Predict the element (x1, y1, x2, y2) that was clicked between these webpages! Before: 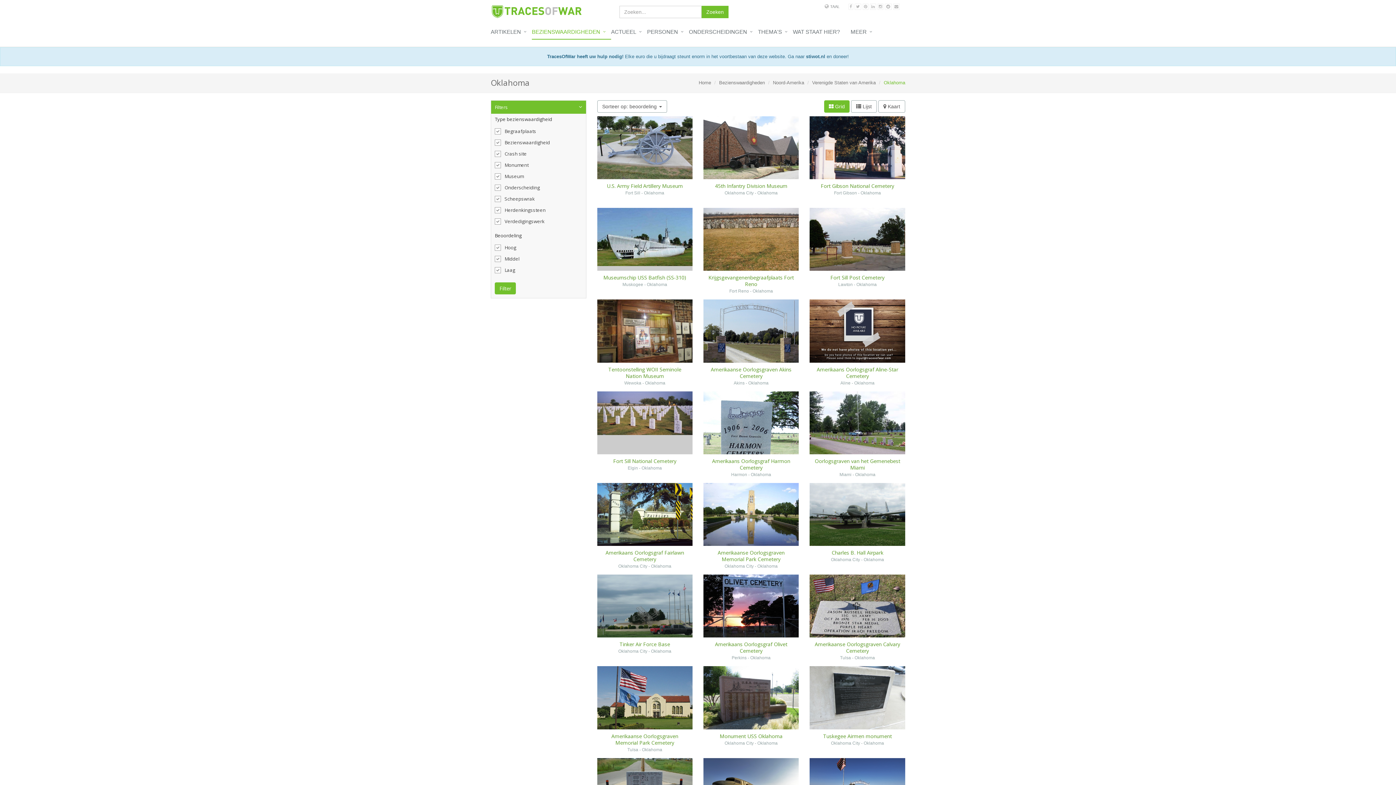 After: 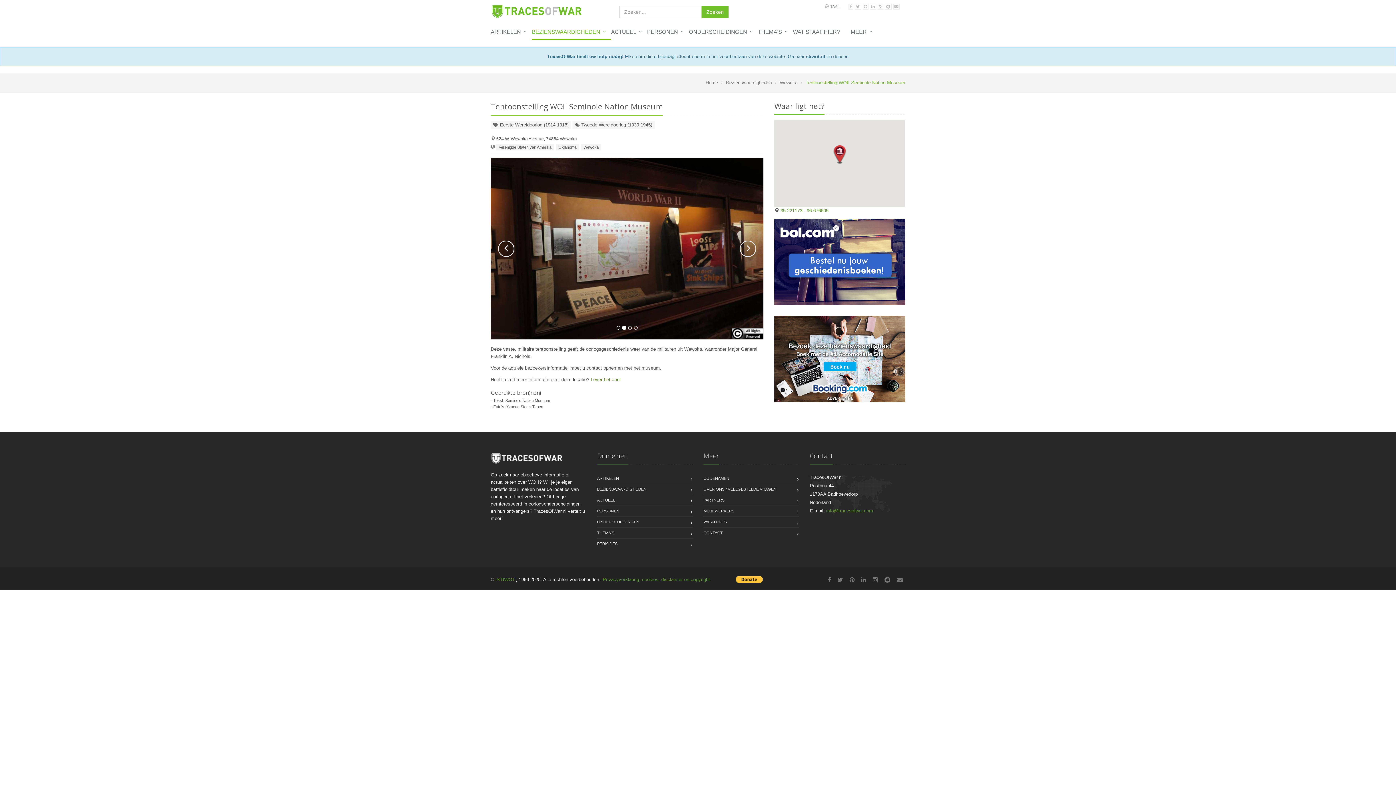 Action: bbox: (608, 366, 681, 379) label: Tentoonstelling WOII Seminole Nation Museum